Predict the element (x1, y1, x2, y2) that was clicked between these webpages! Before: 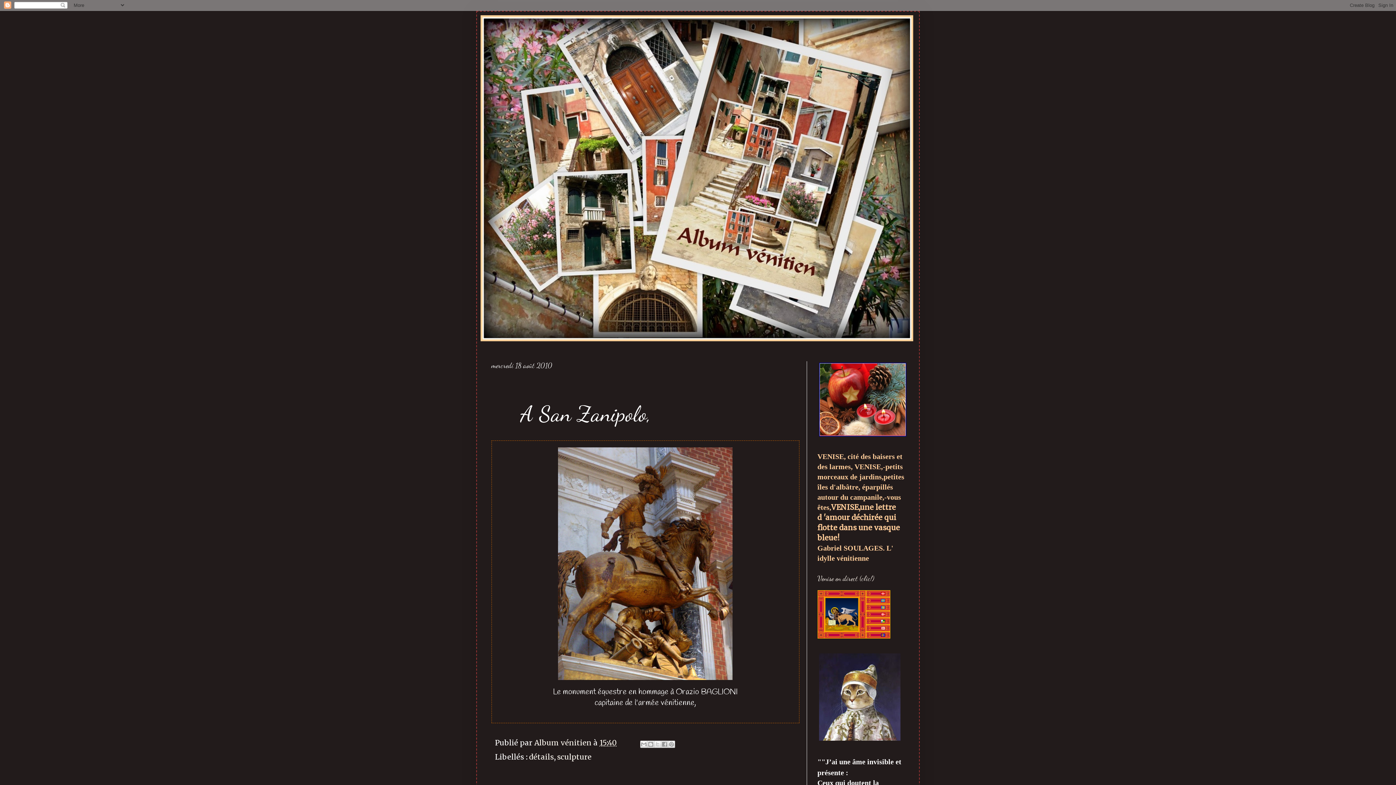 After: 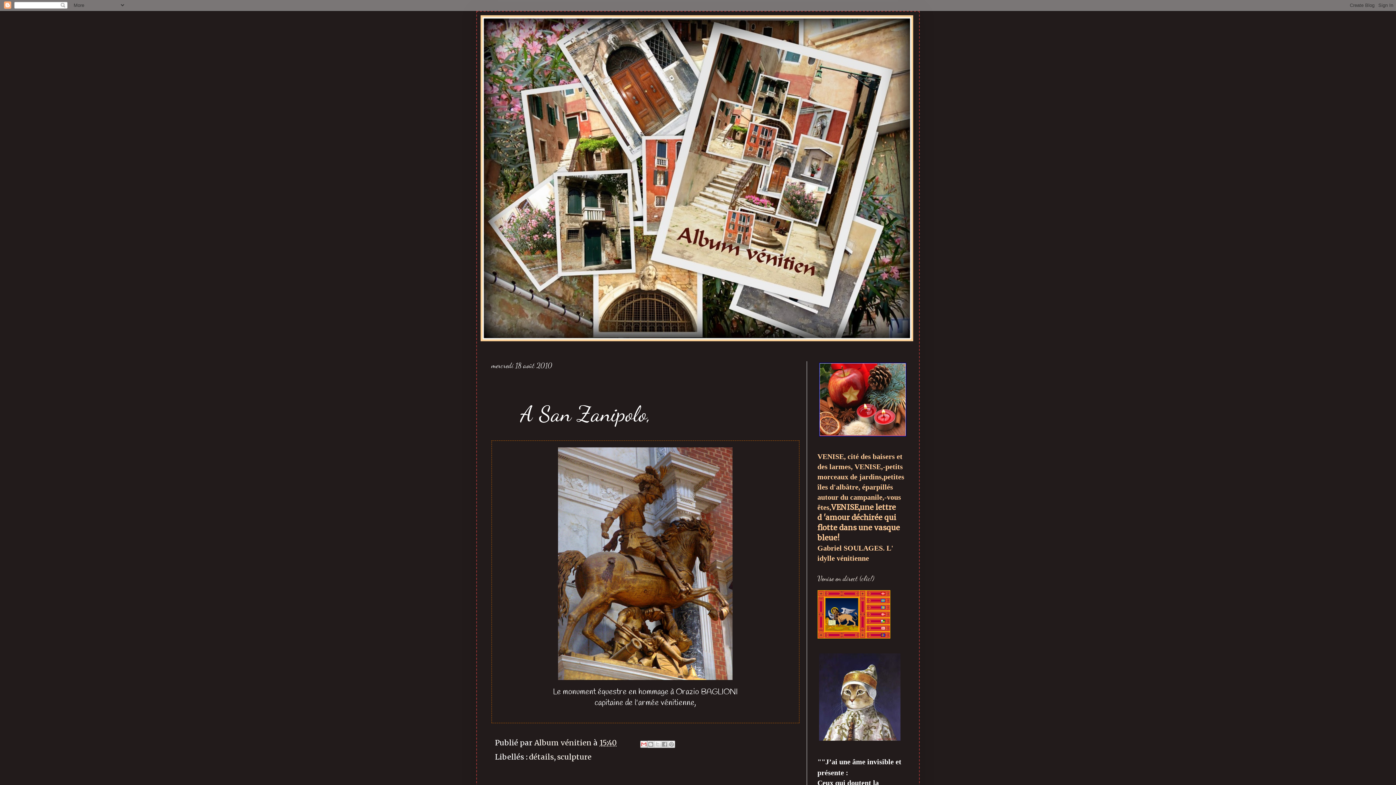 Action: label: Envoyer par e-mail bbox: (640, 740, 647, 748)